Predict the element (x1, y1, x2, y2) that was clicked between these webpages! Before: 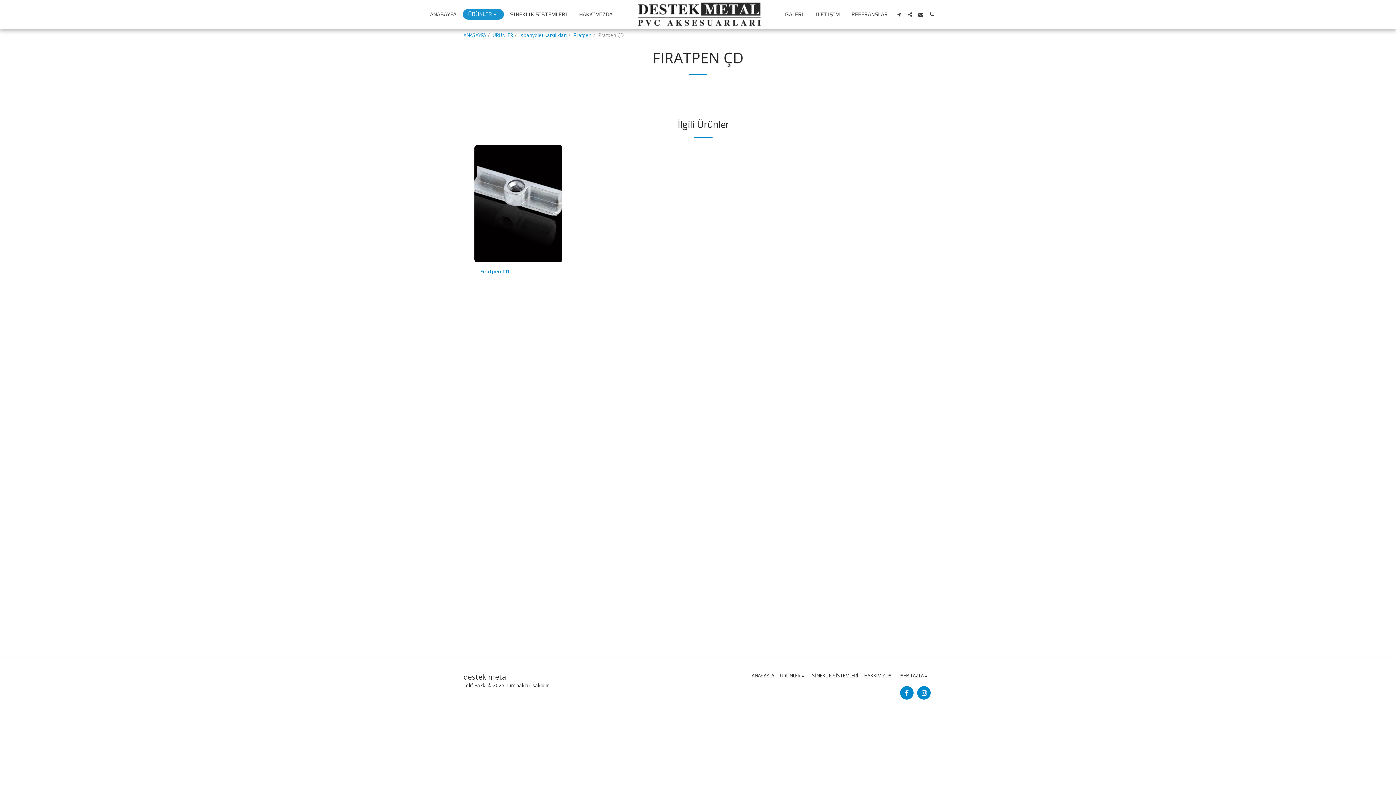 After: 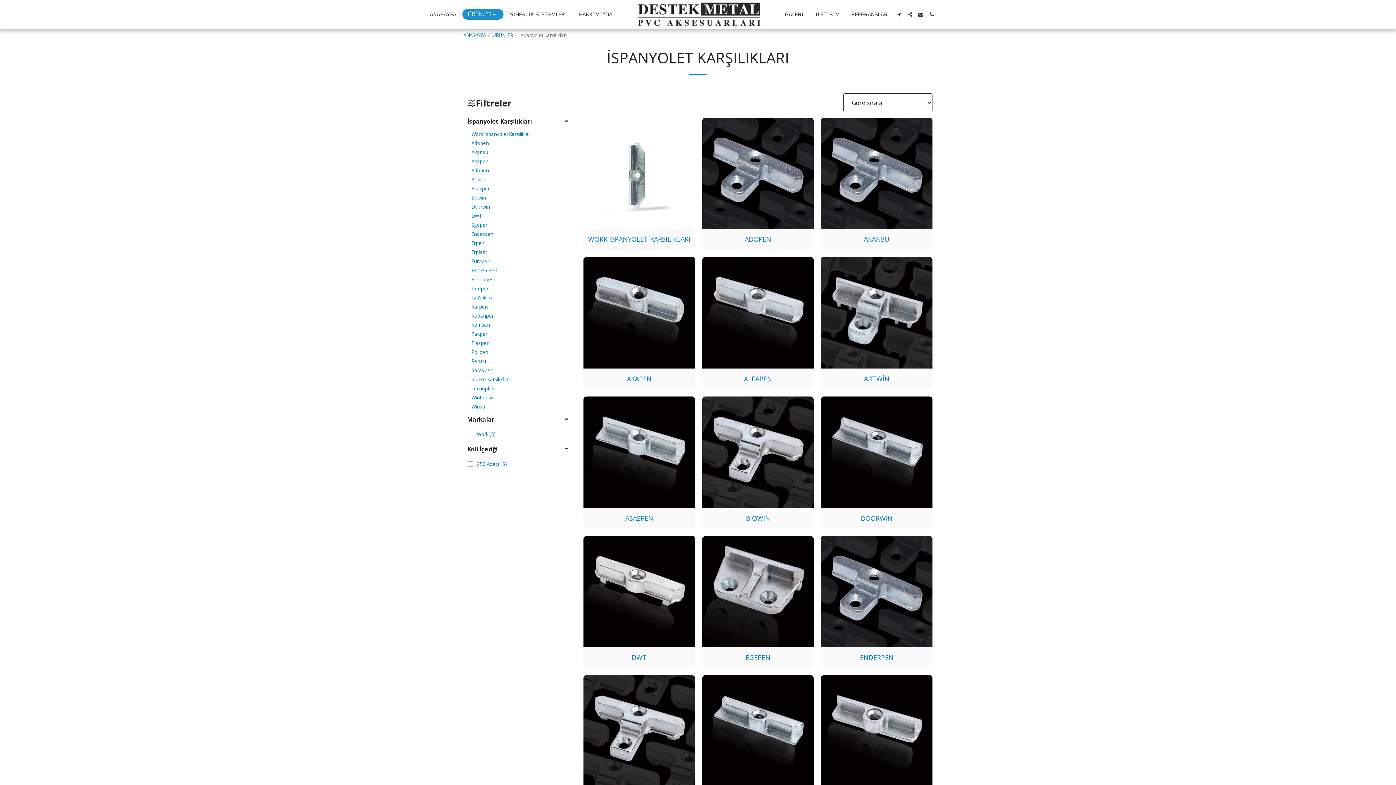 Action: label: İspanyolet Karşılıkları bbox: (519, 32, 566, 38)